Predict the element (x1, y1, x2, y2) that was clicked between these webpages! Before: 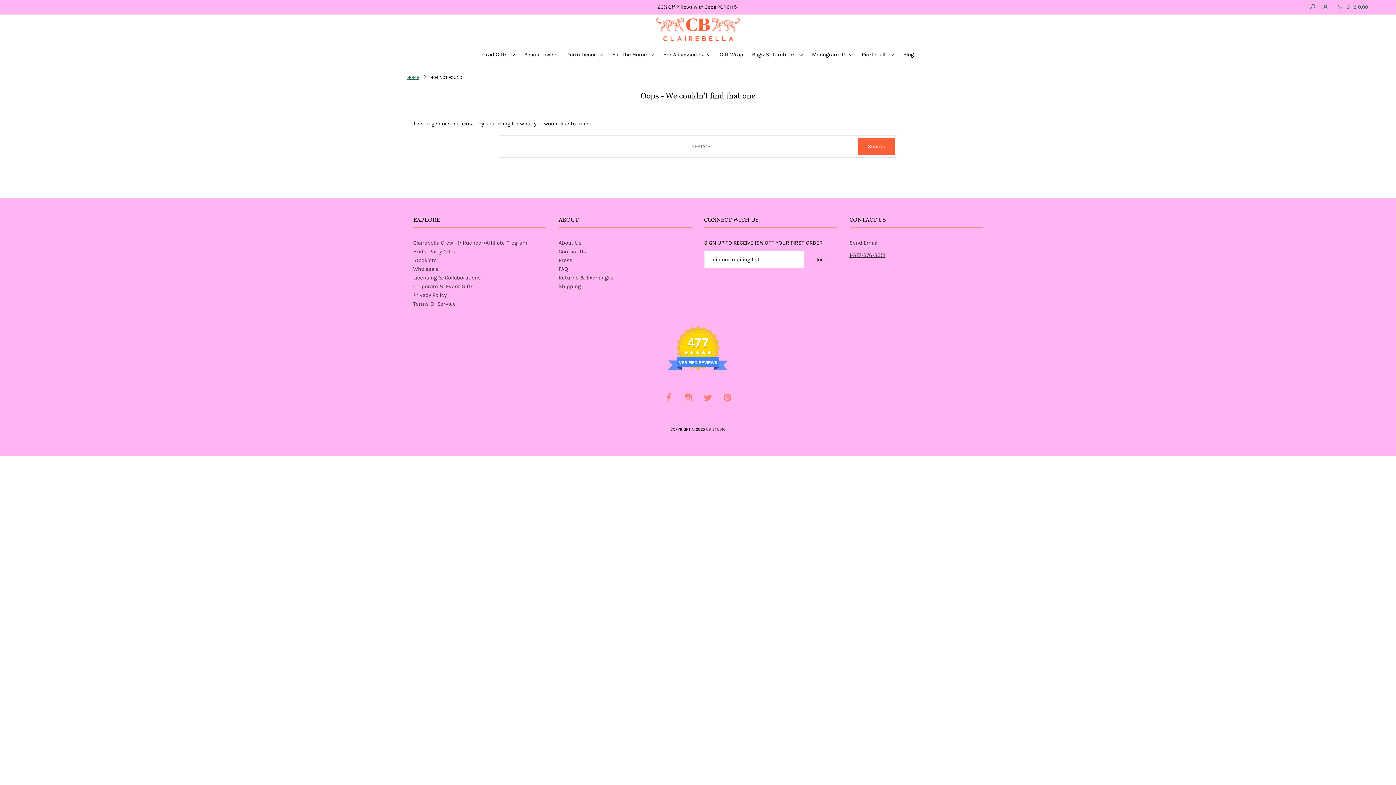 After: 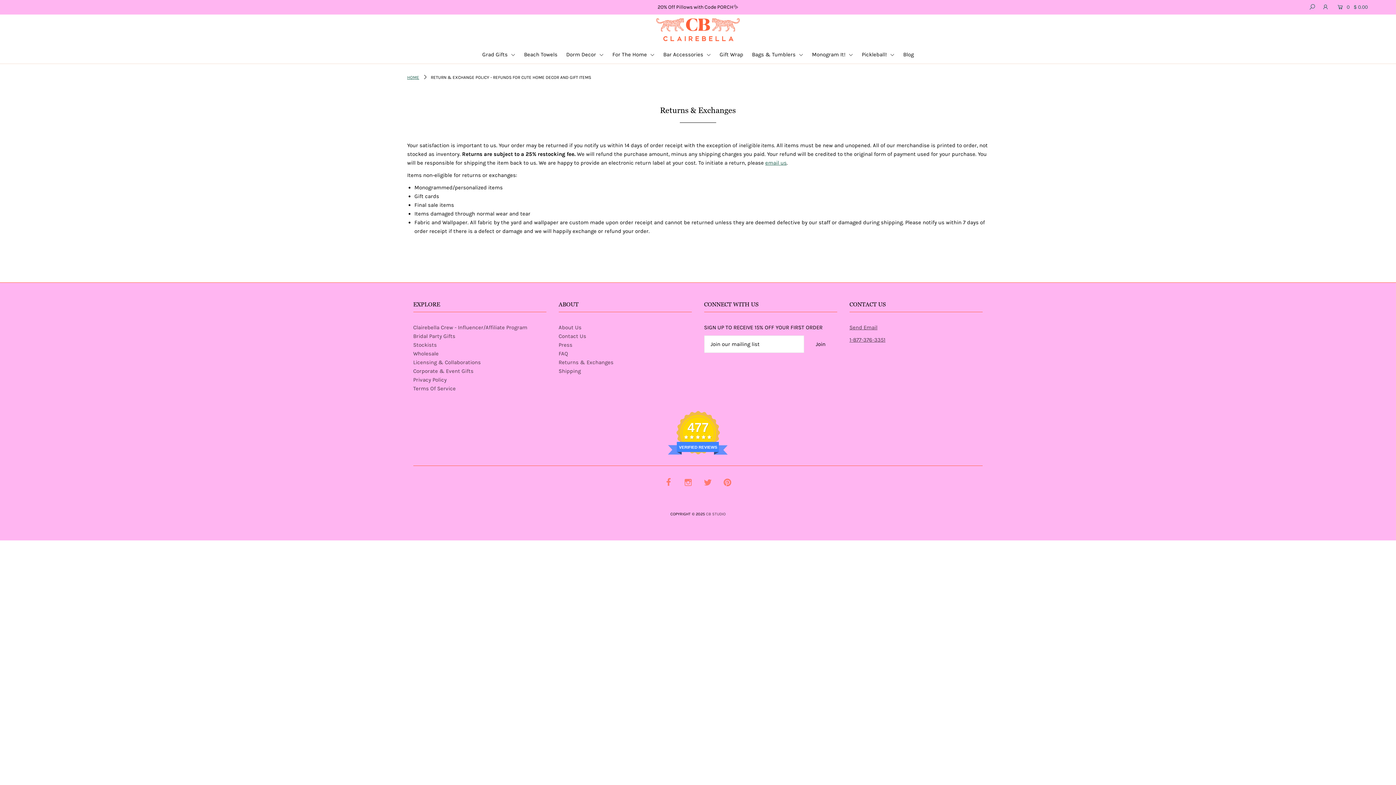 Action: bbox: (558, 274, 613, 280) label: Returns & Exchanges